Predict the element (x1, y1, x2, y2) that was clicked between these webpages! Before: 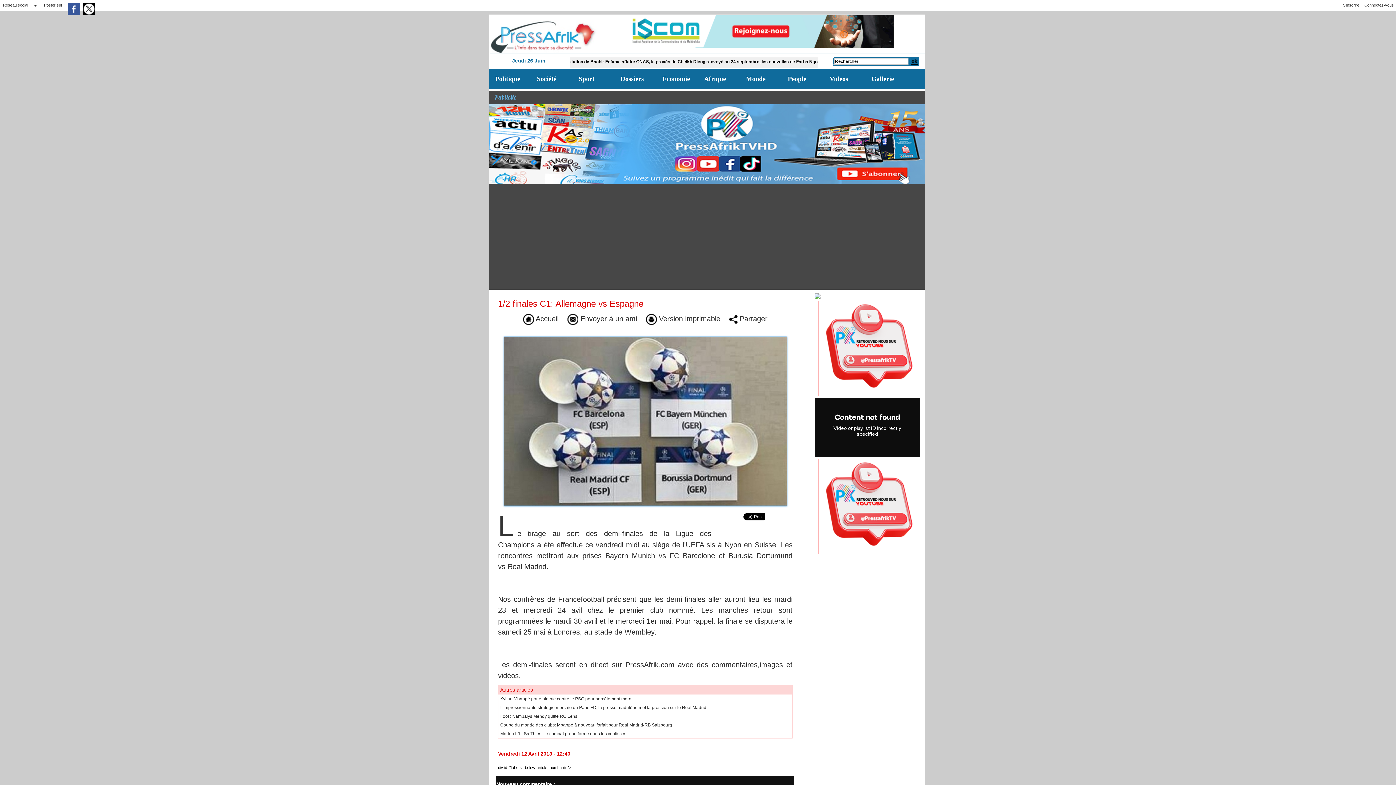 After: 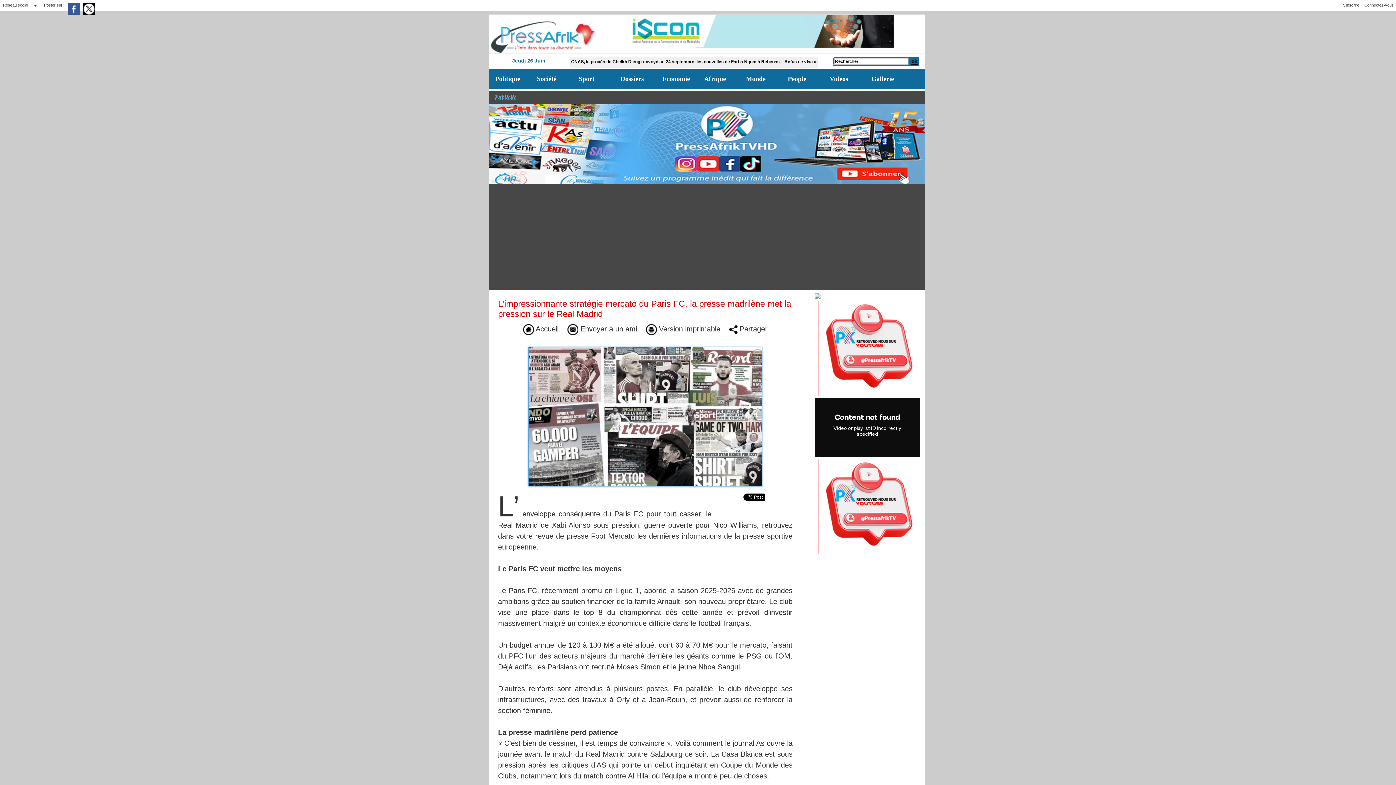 Action: bbox: (500, 705, 706, 710) label: L’impressionnante stratégie mercato du Paris FC, la presse madrilène met la pression sur le Real Madrid